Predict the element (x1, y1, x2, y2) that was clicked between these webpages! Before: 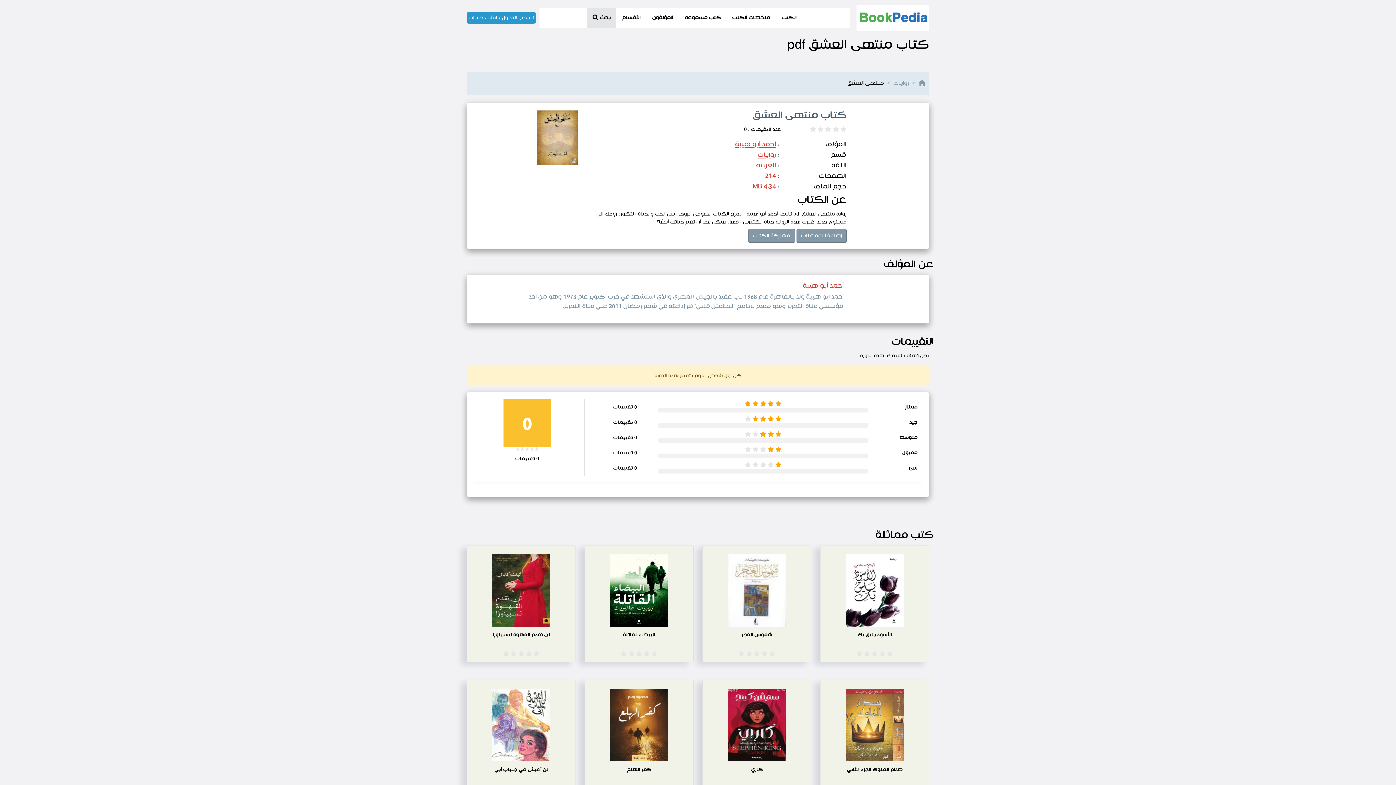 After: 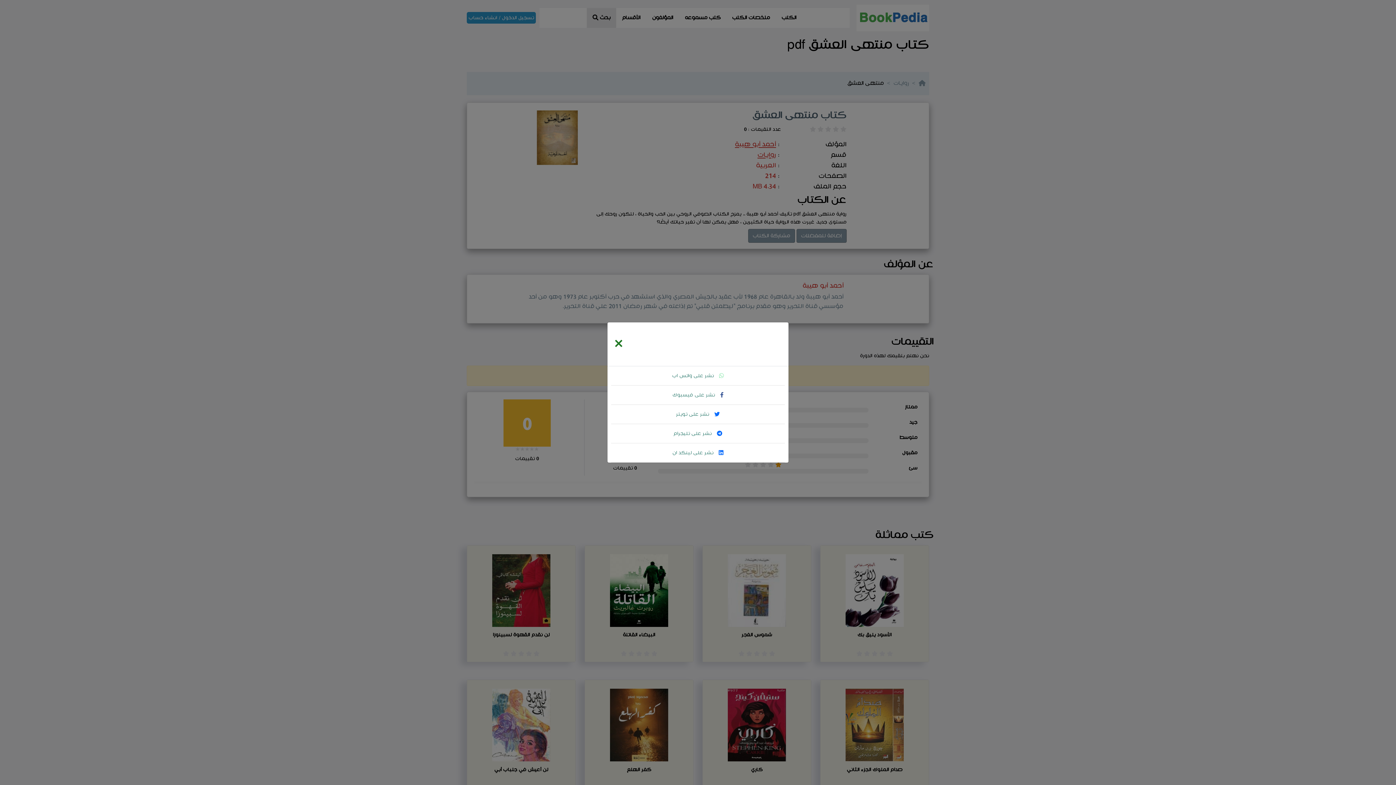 Action: bbox: (748, 229, 795, 242) label: مشاركة الكتاب